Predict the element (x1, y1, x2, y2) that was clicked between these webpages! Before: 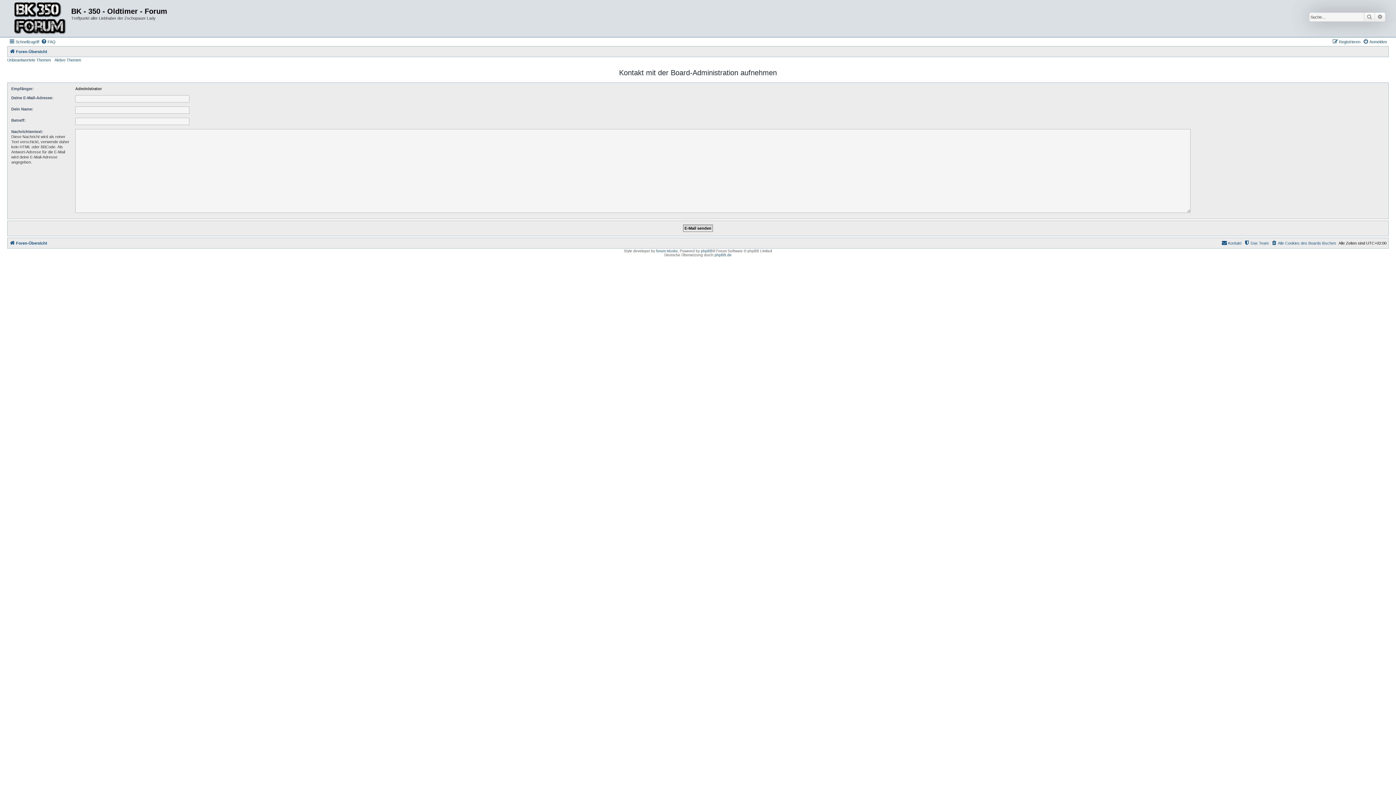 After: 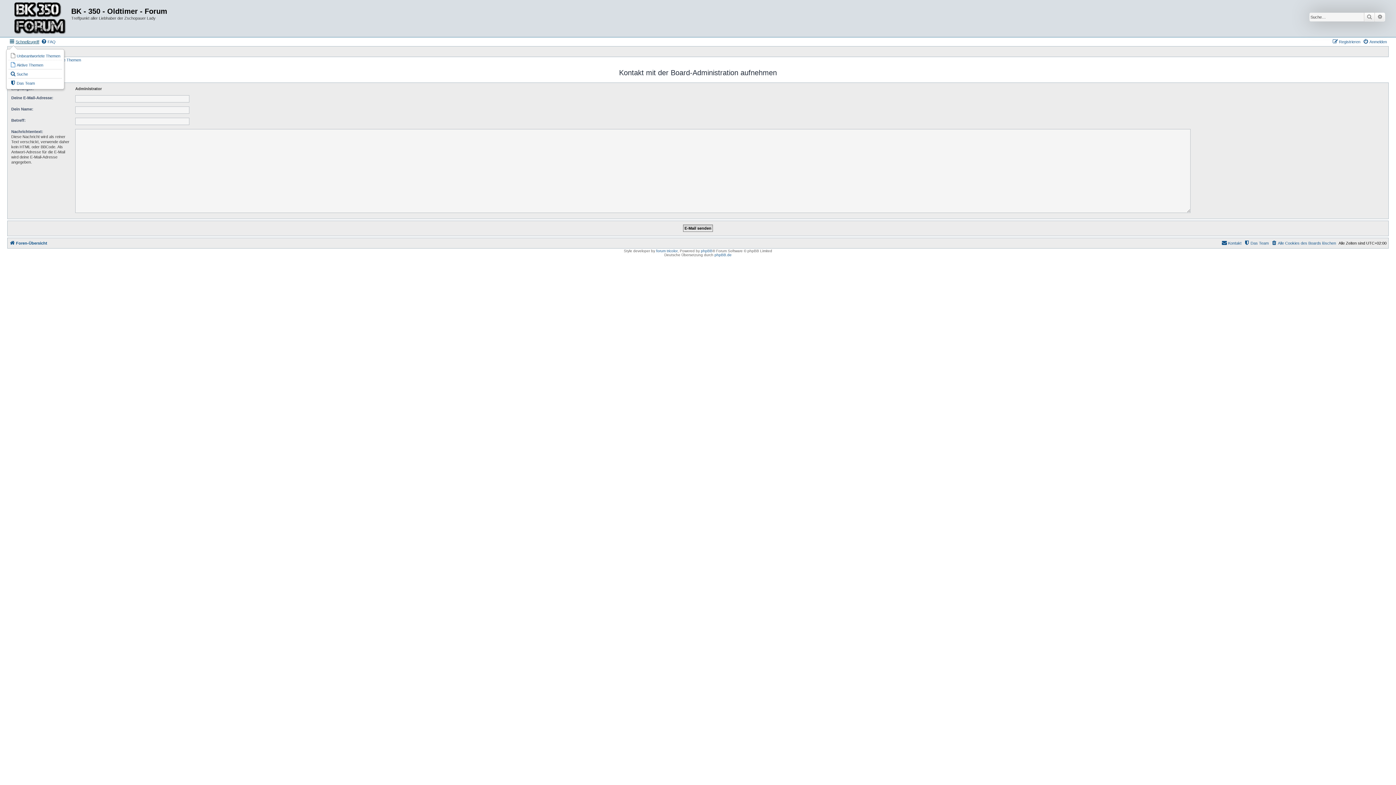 Action: bbox: (9, 37, 39, 46) label: Schnellzugriff